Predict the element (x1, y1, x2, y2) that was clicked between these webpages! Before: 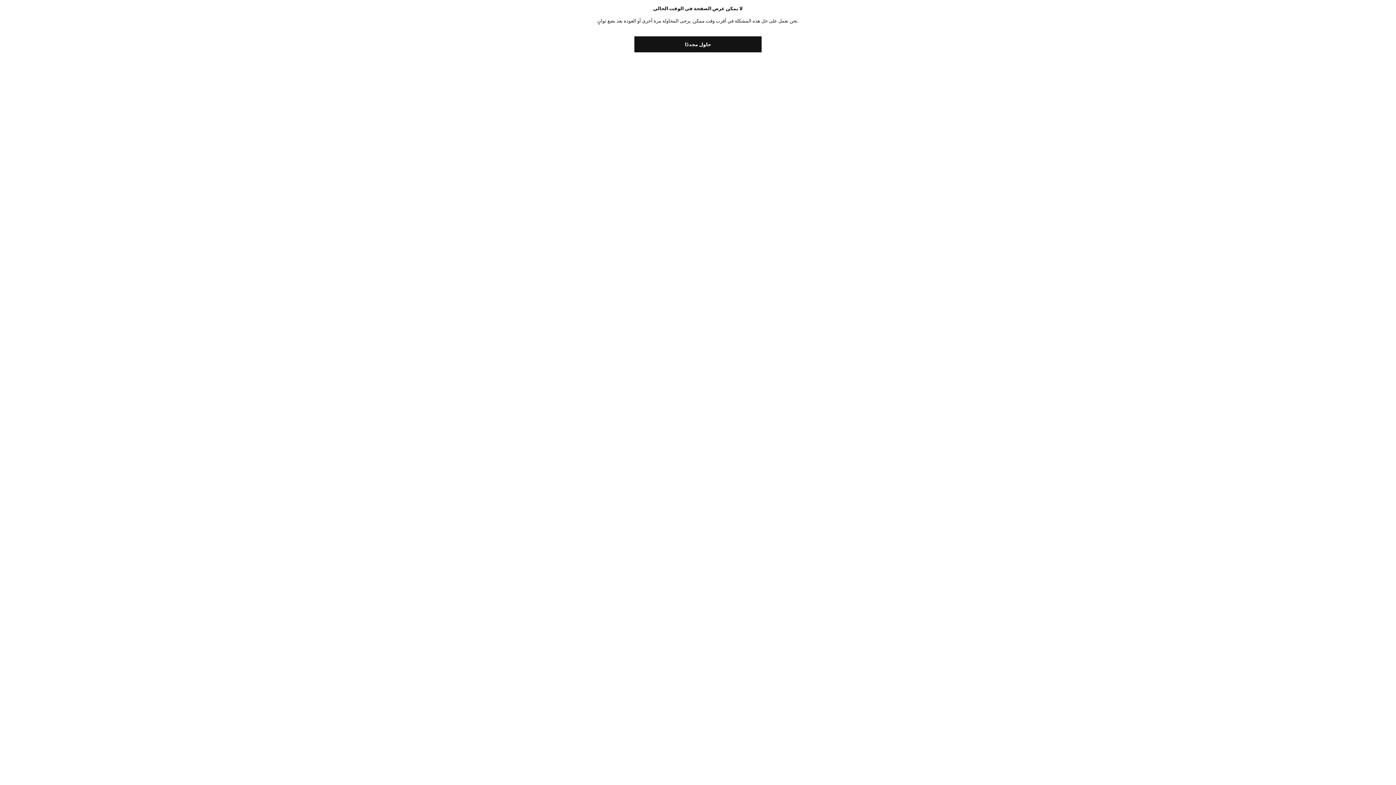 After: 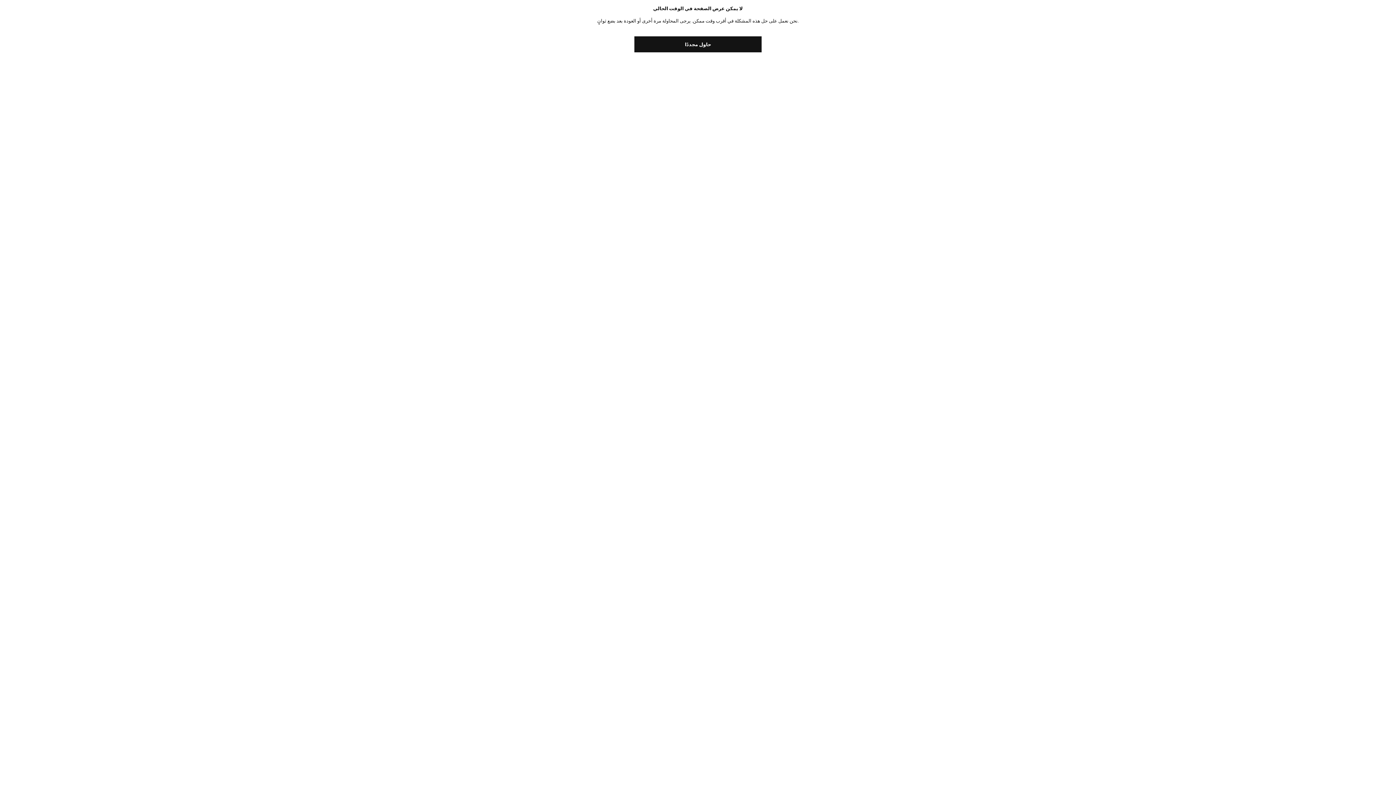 Action: label: حاول مجددًا bbox: (634, 36, 761, 52)